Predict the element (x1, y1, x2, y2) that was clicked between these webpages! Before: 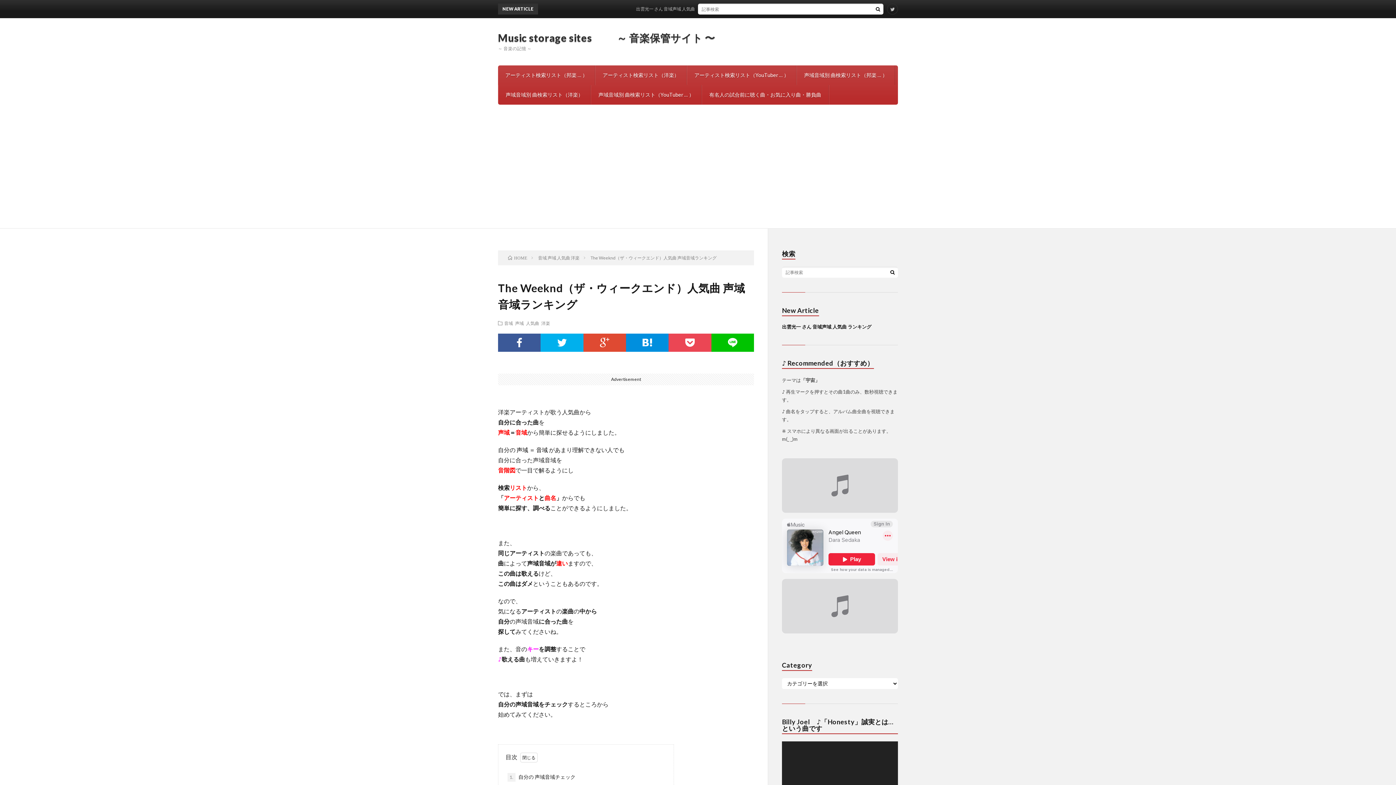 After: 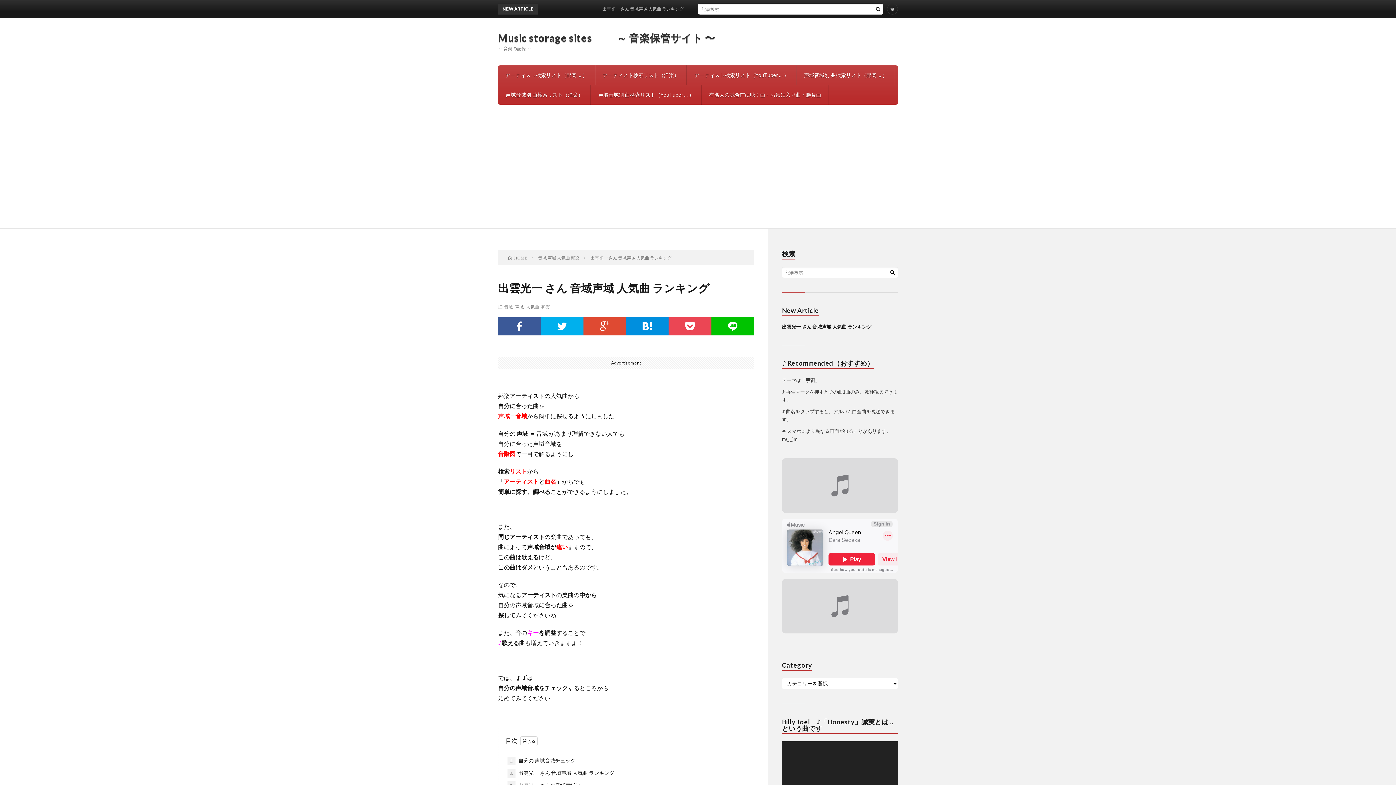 Action: bbox: (782, 324, 871, 329) label: 出雲光一 さん 音域声域 人気曲 ランキング